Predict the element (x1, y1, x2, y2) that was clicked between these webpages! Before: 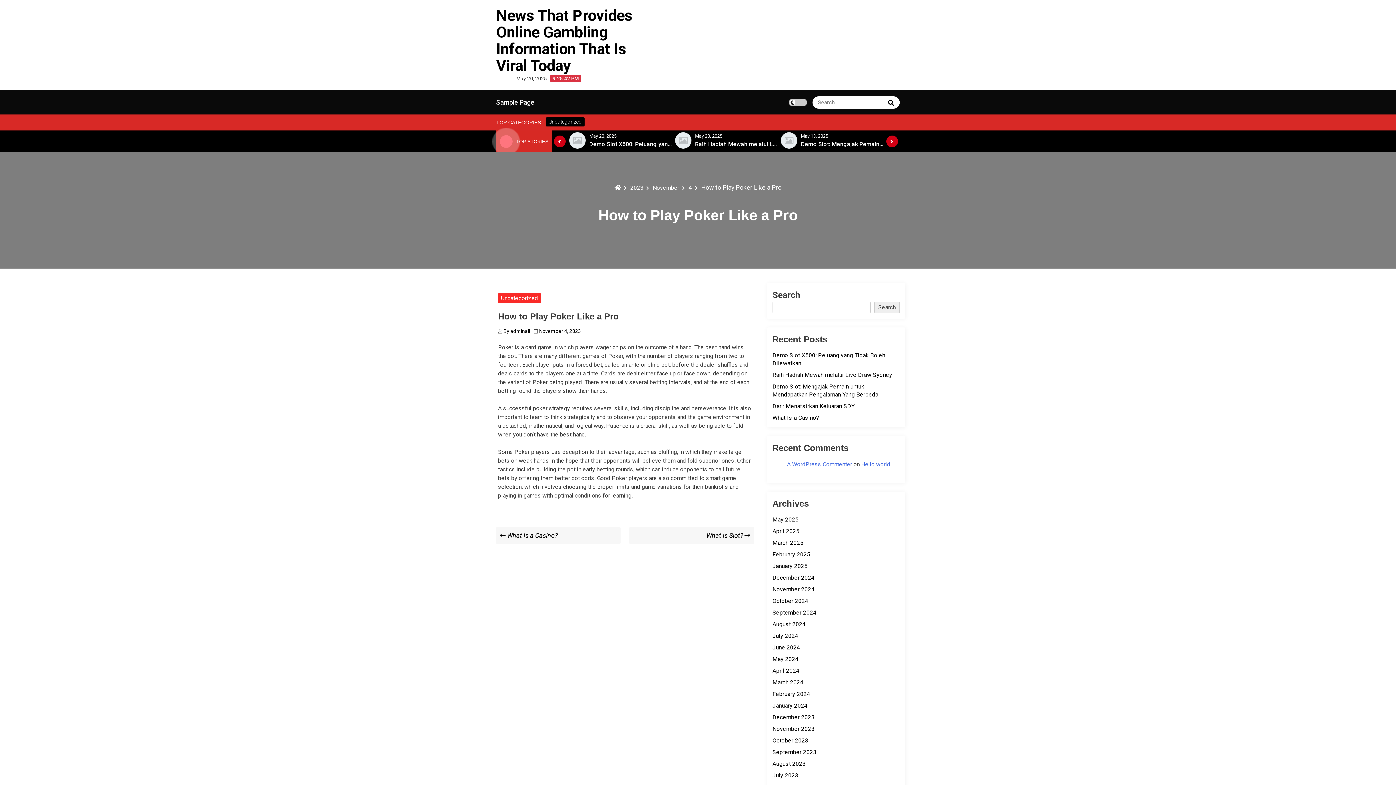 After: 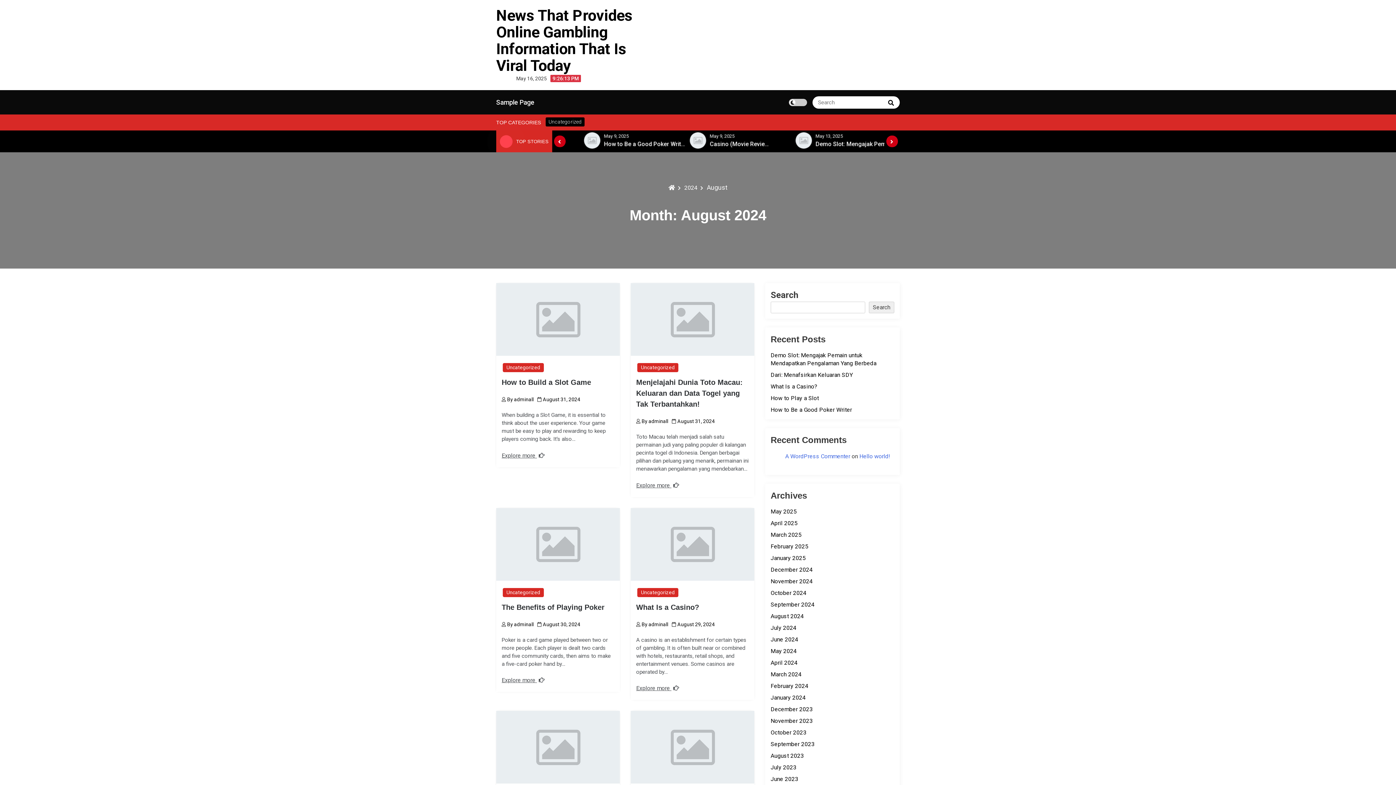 Action: bbox: (772, 621, 805, 628) label: August 2024